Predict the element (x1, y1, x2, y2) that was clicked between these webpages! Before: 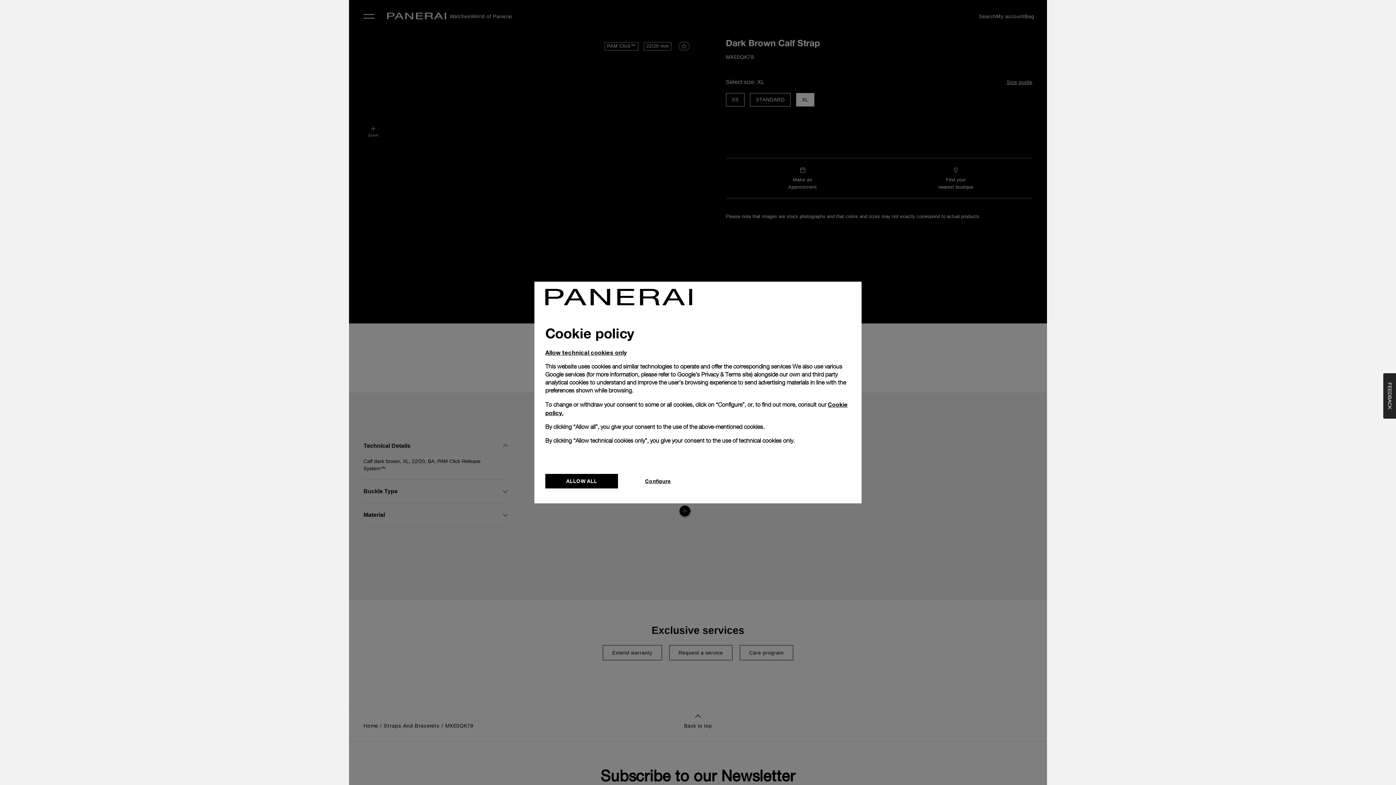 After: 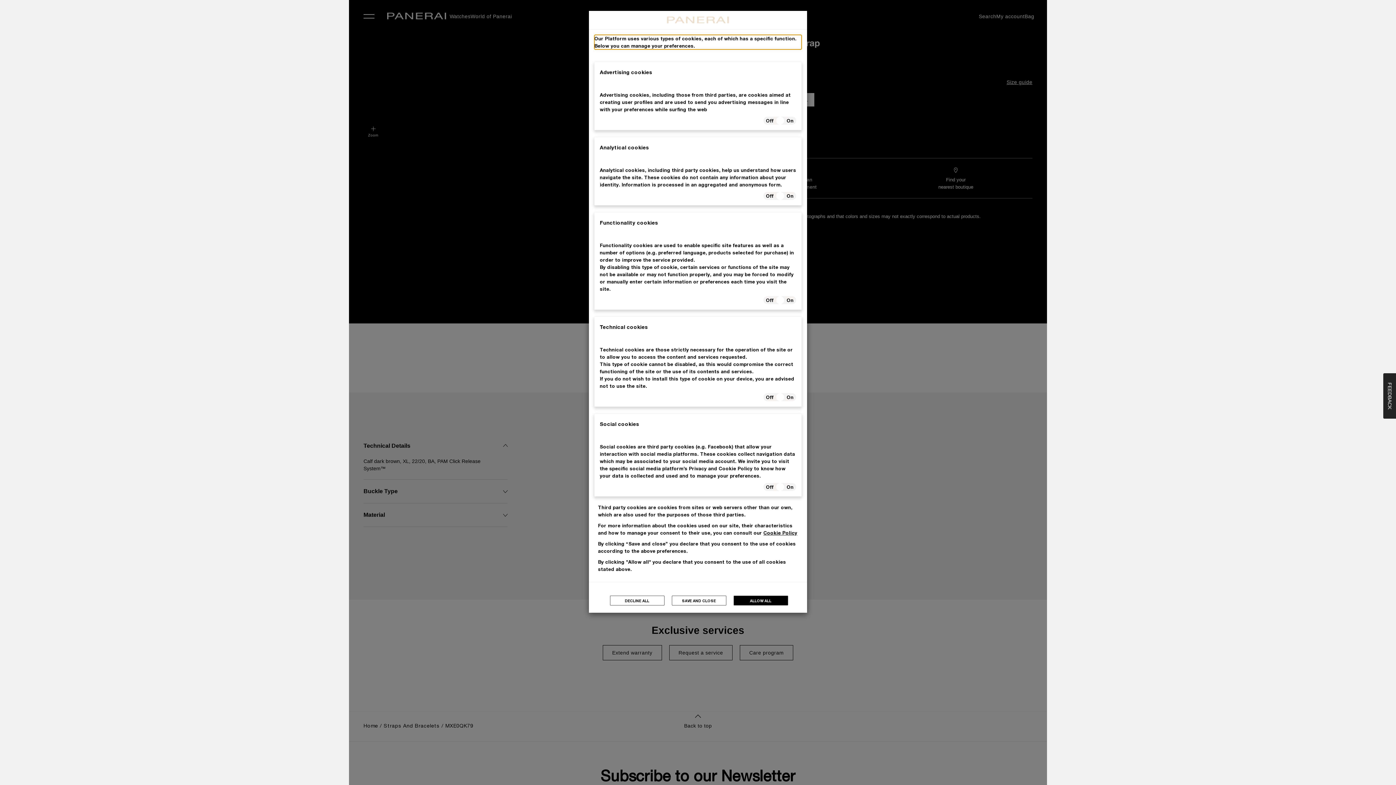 Action: label: Configure bbox: (621, 474, 694, 488)